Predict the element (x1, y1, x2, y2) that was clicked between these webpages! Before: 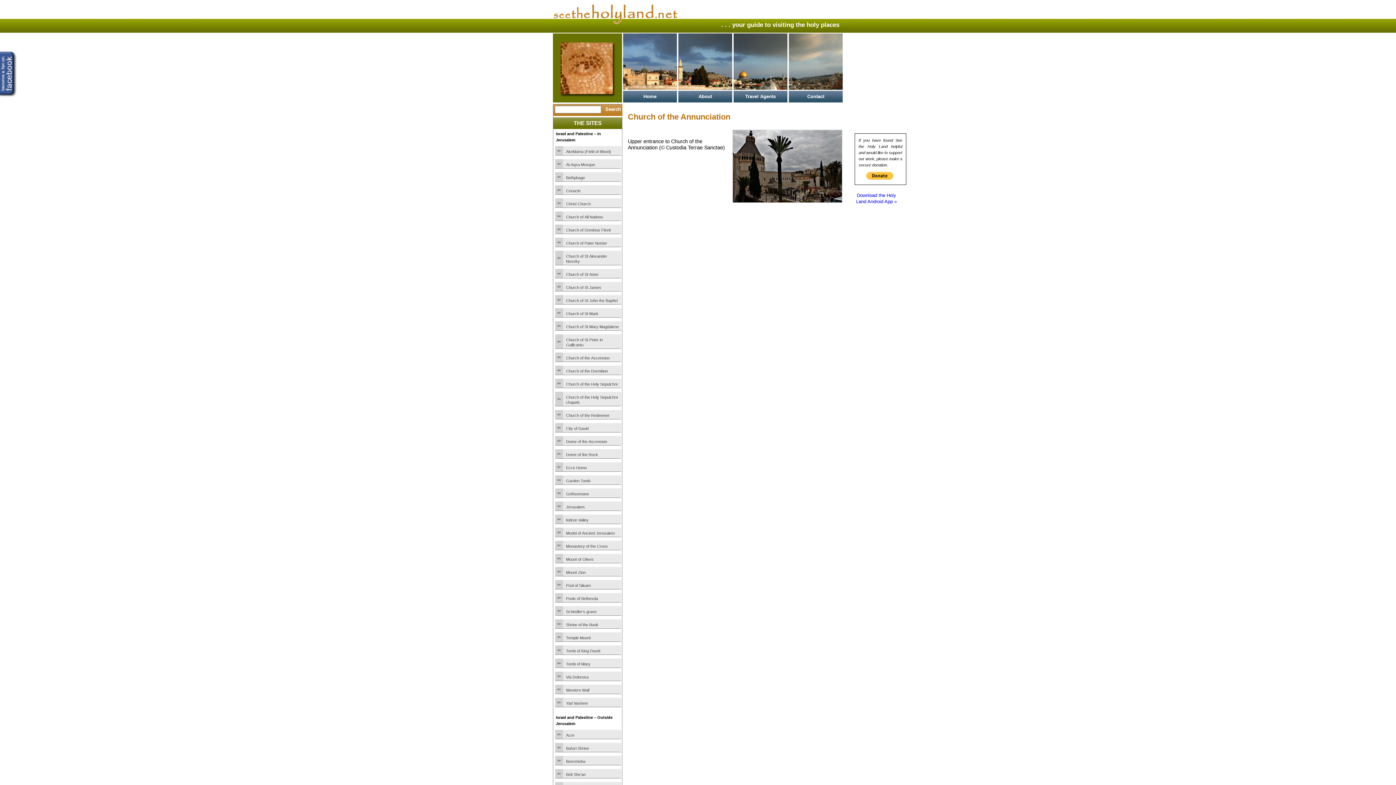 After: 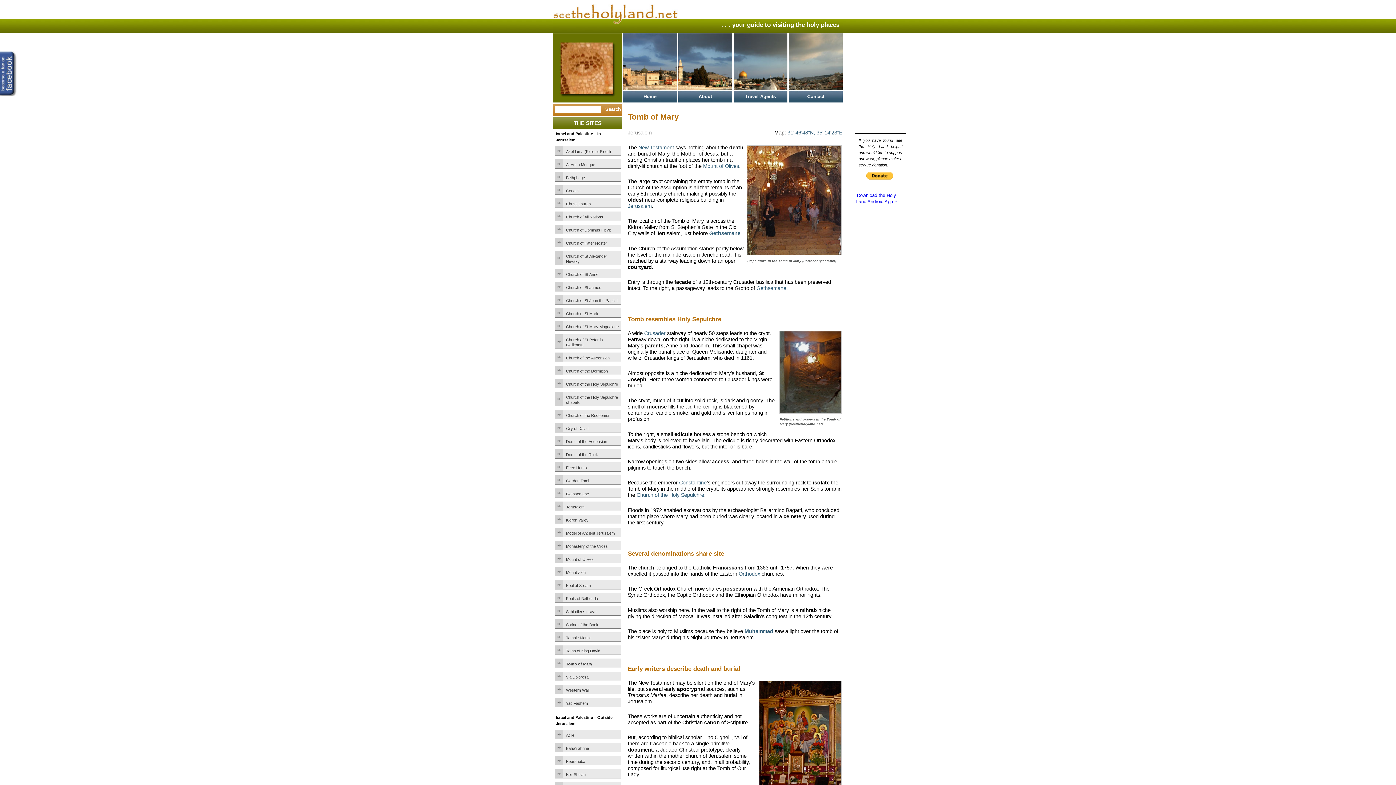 Action: bbox: (566, 661, 620, 666) label: Tomb of Mary